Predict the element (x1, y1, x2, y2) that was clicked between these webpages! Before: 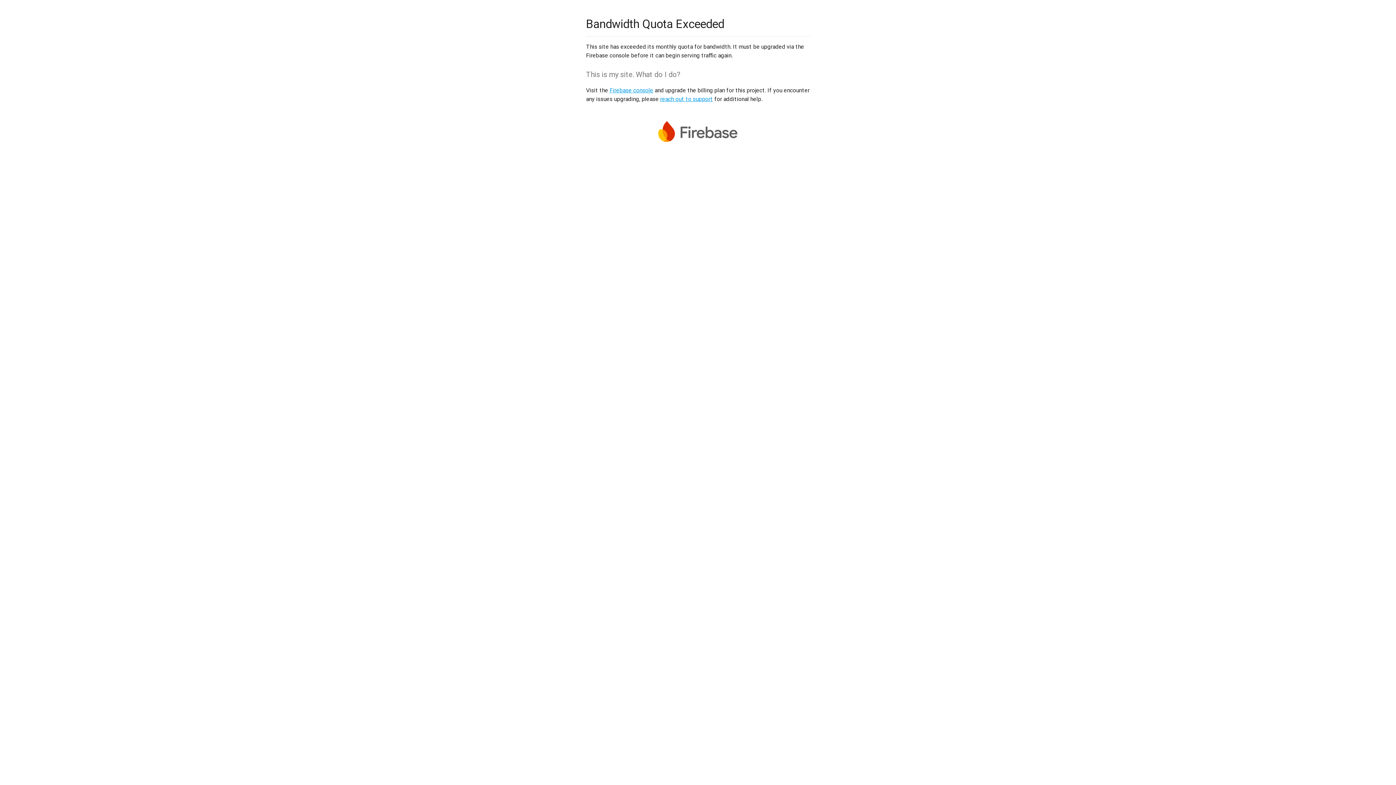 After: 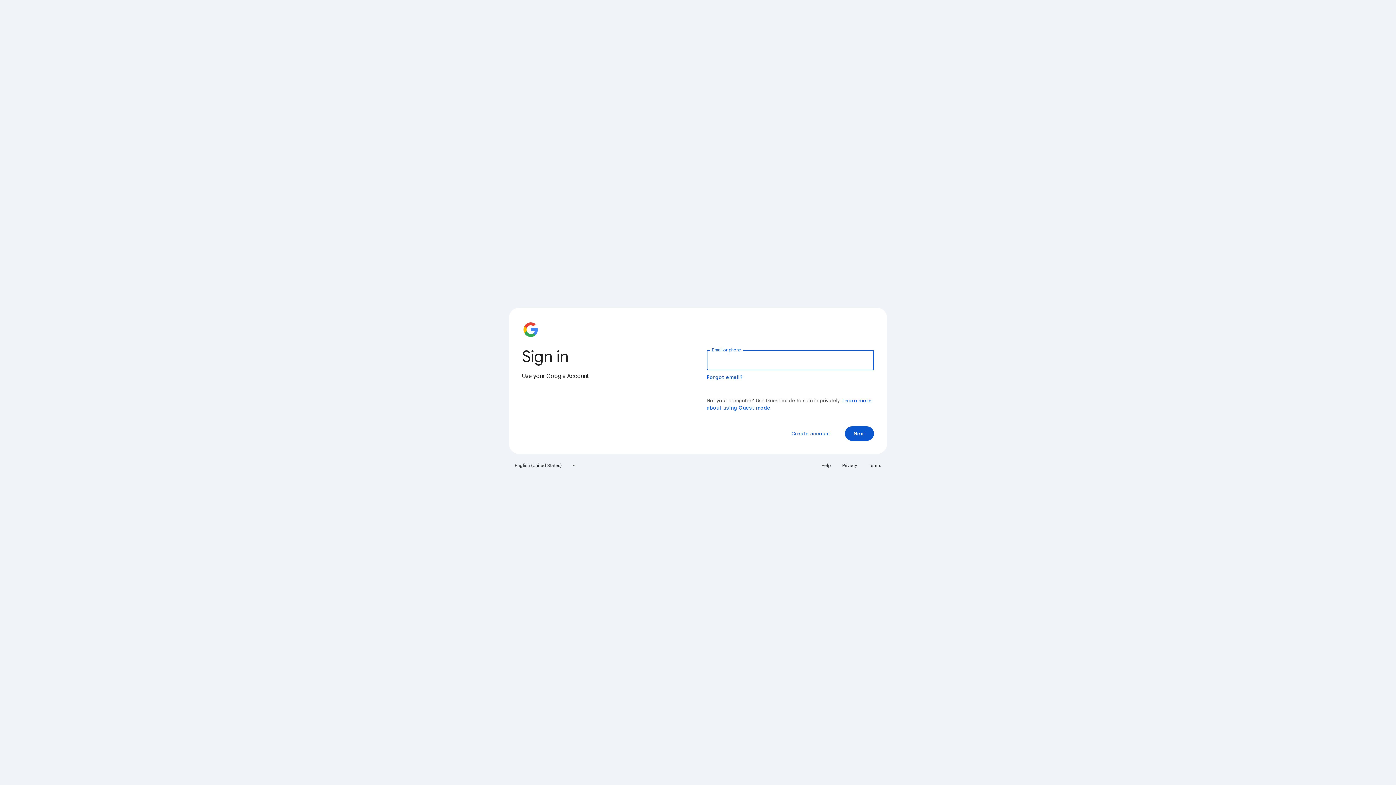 Action: bbox: (609, 86, 653, 93) label: Firebase console